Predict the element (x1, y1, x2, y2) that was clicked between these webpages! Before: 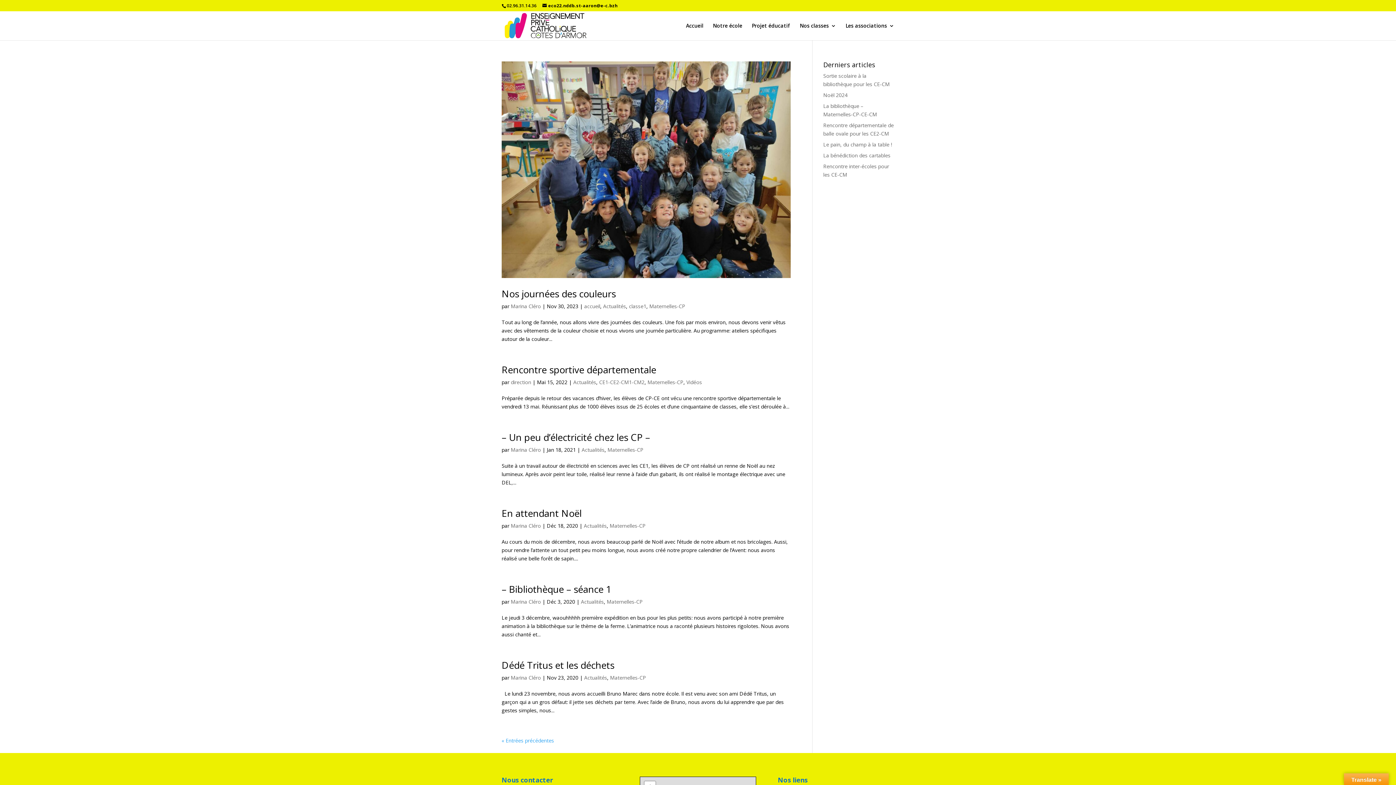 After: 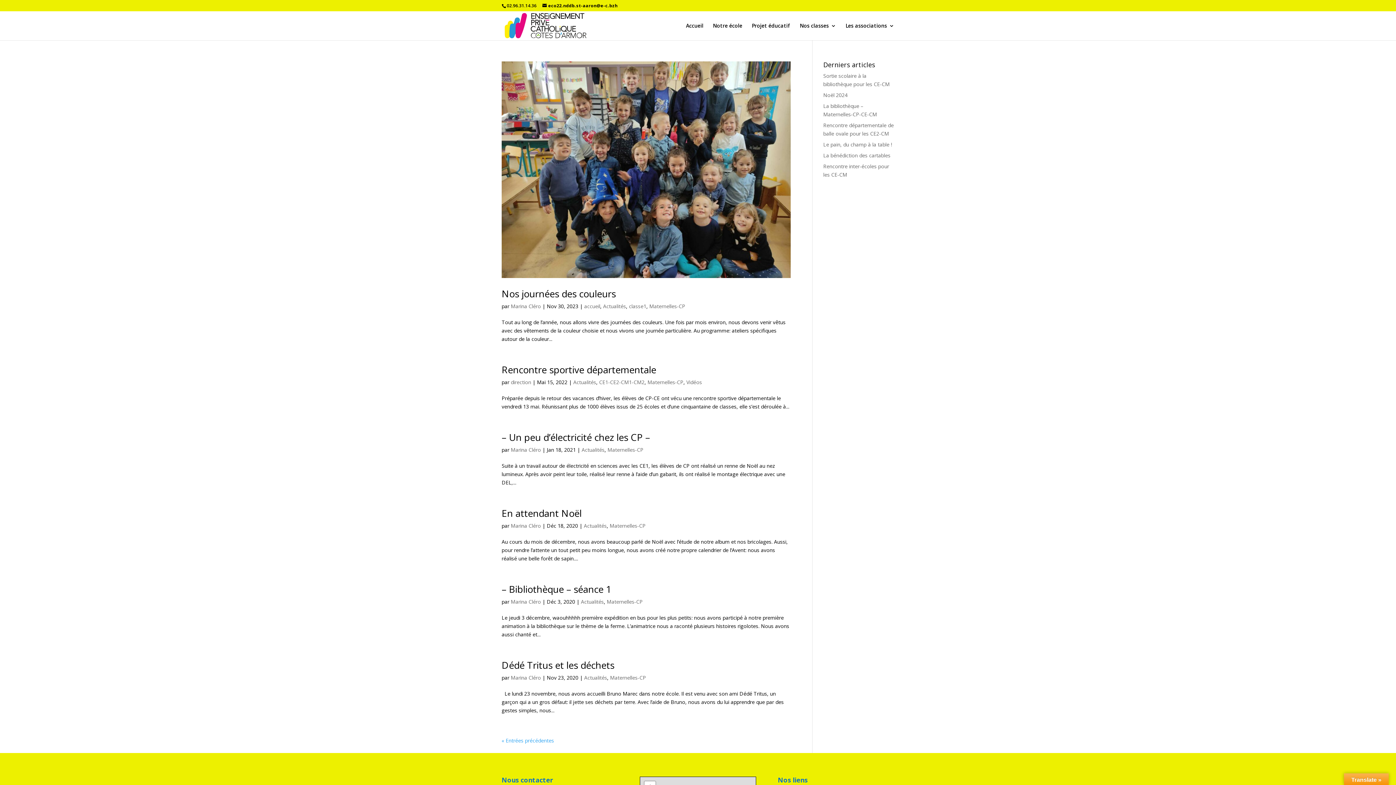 Action: label: Maternelles-CP bbox: (607, 446, 643, 453)